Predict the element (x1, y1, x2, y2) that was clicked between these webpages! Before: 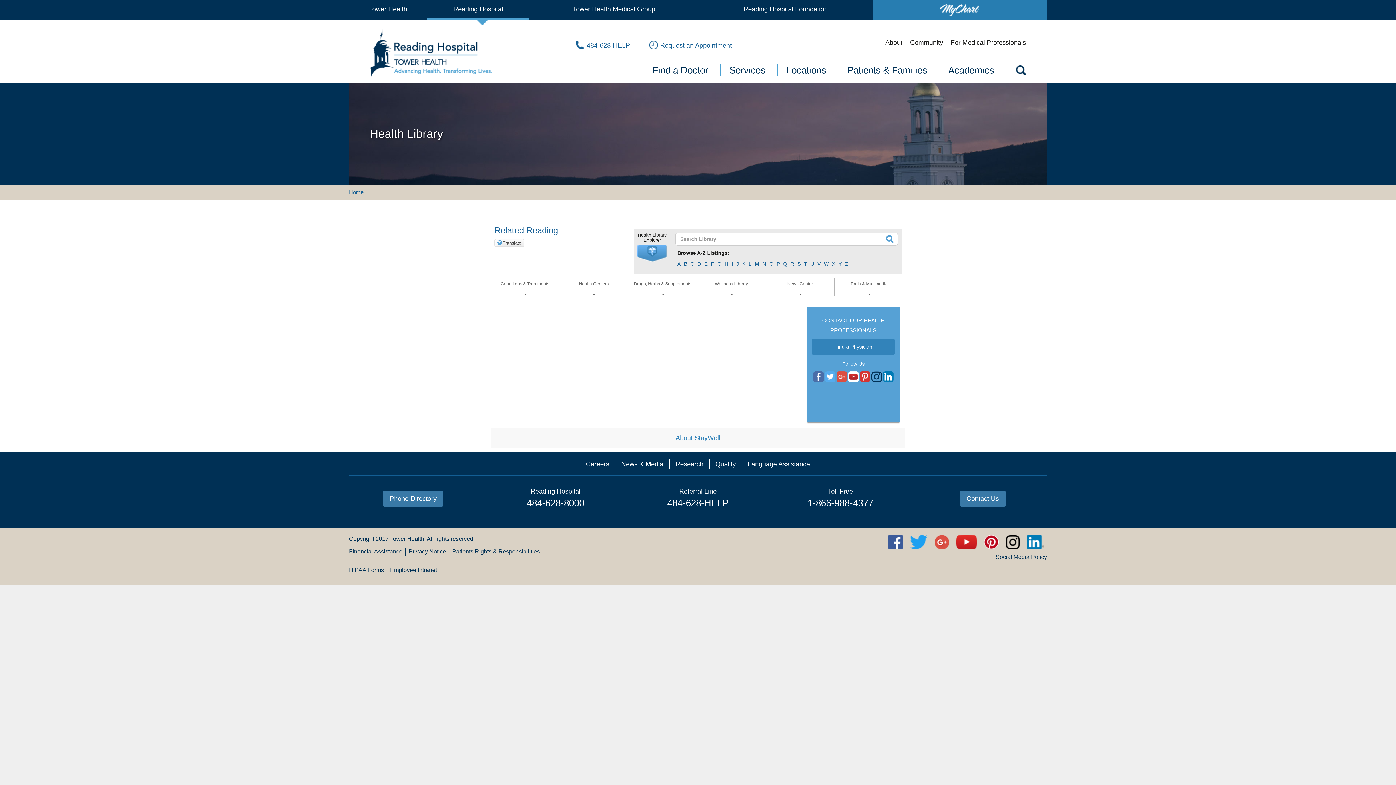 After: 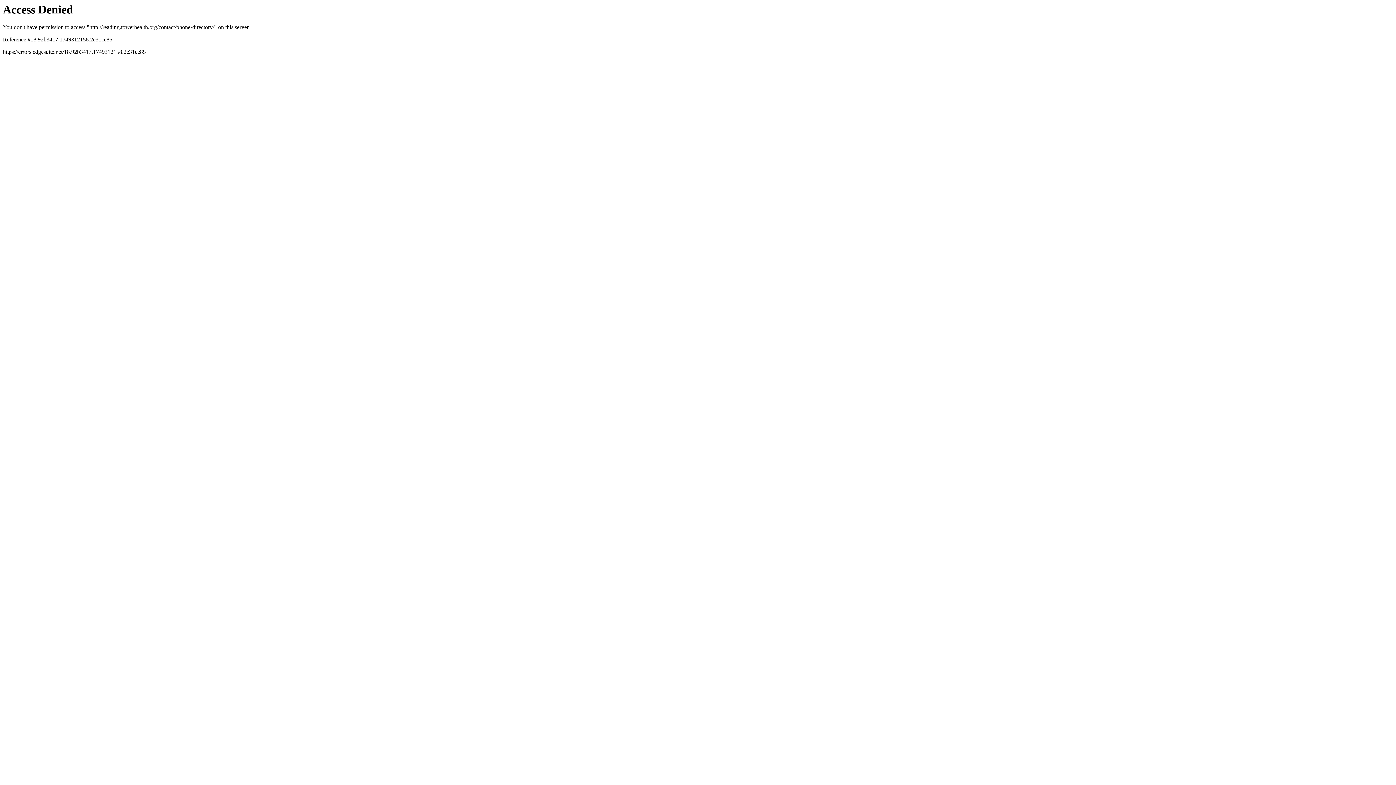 Action: bbox: (383, 490, 443, 506) label: Phone Directory